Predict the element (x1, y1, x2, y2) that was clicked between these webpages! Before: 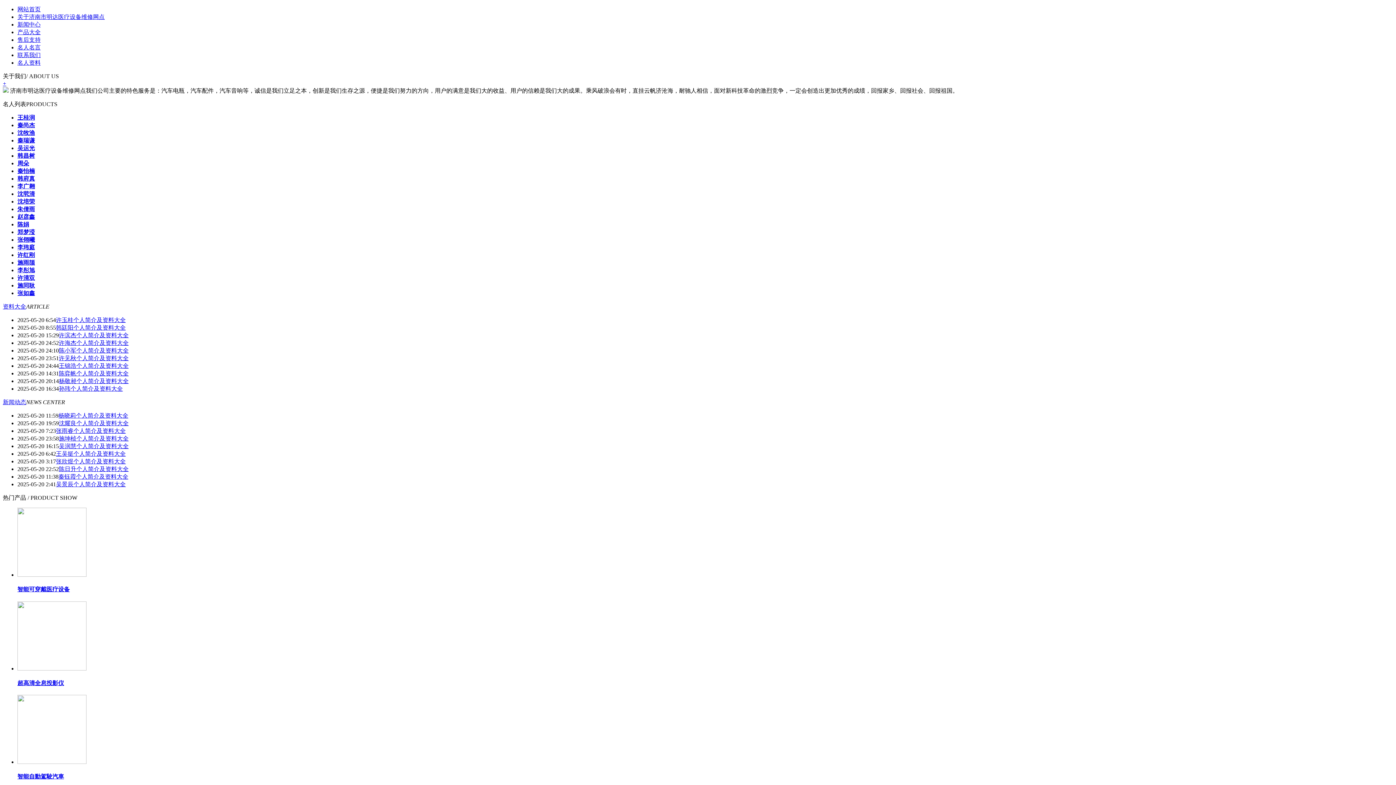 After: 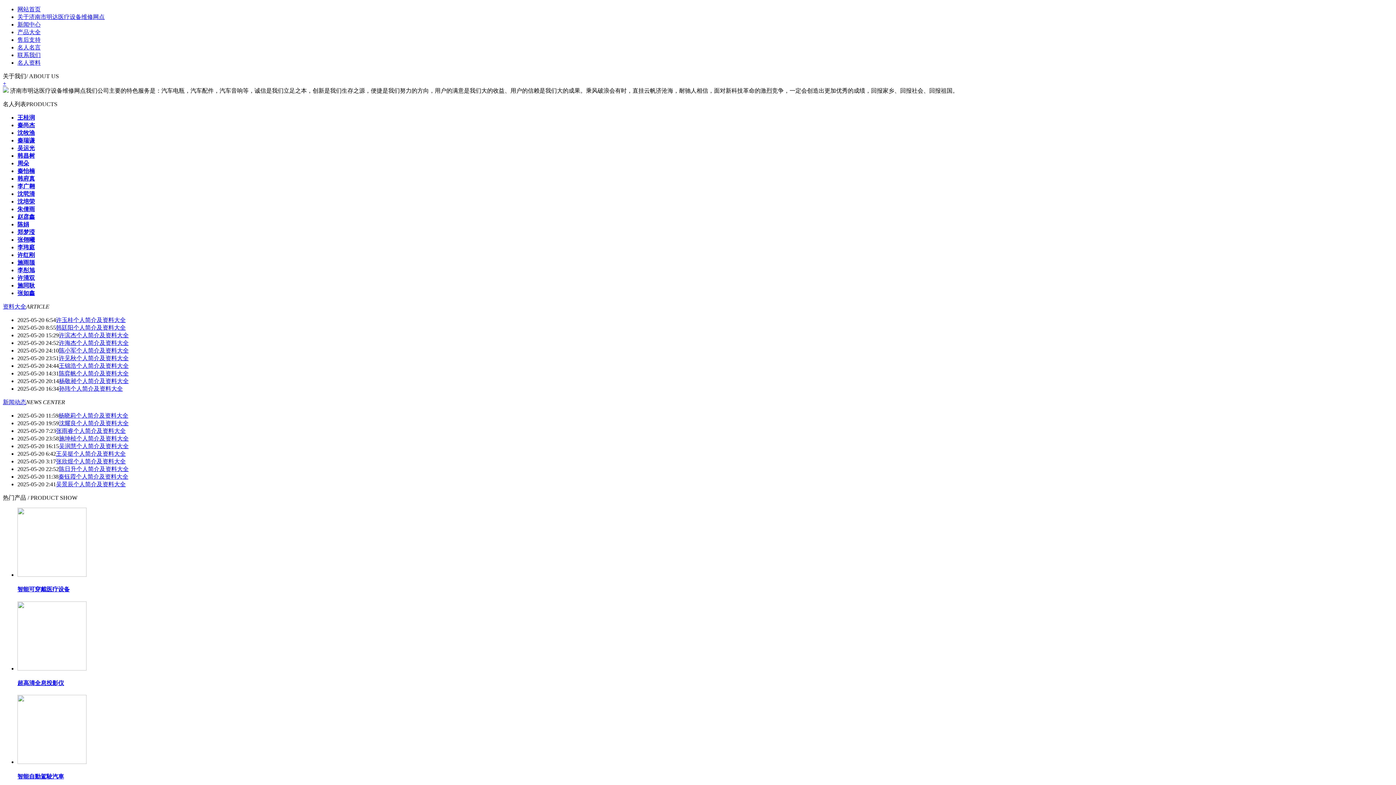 Action: bbox: (17, 52, 40, 58) label: 联系我们